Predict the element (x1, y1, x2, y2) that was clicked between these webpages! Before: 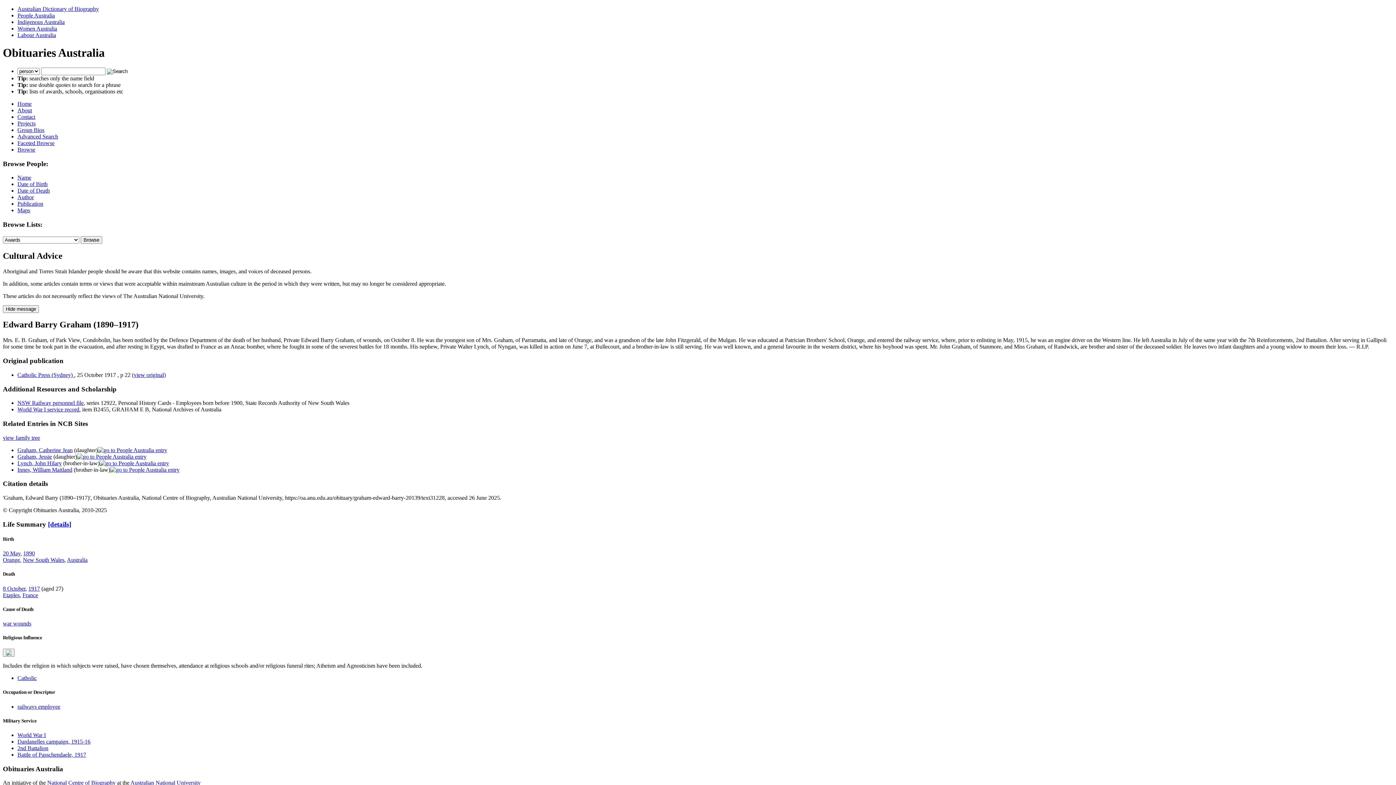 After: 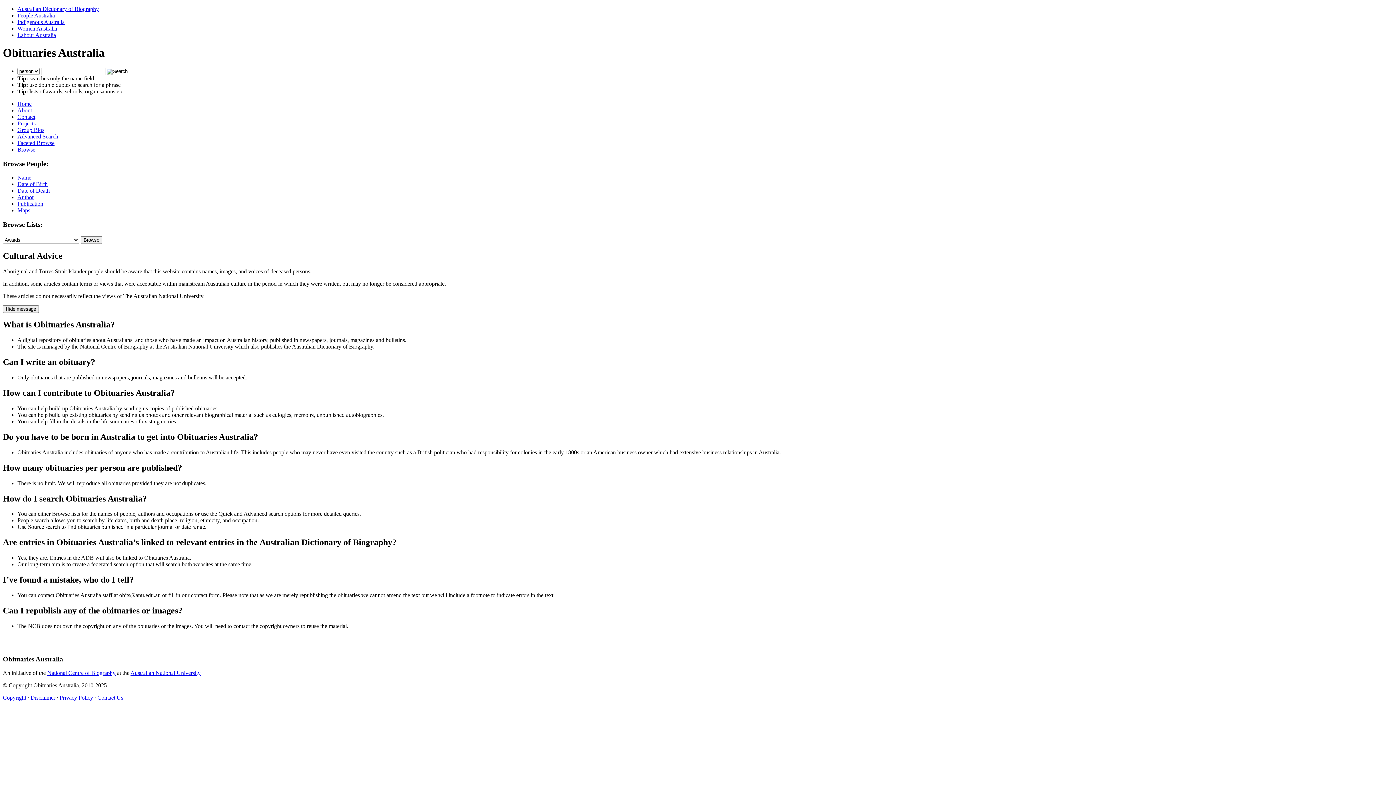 Action: bbox: (17, 107, 32, 113) label: About